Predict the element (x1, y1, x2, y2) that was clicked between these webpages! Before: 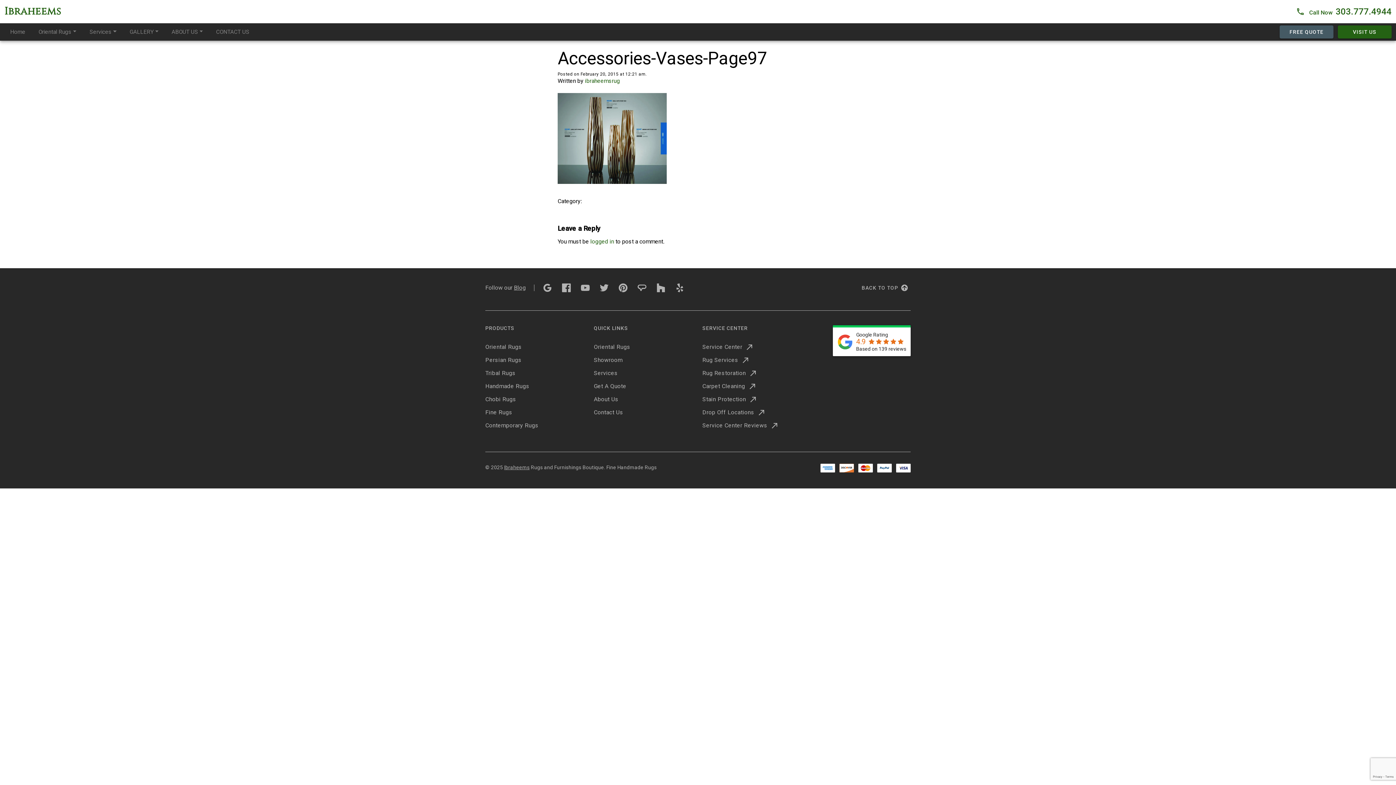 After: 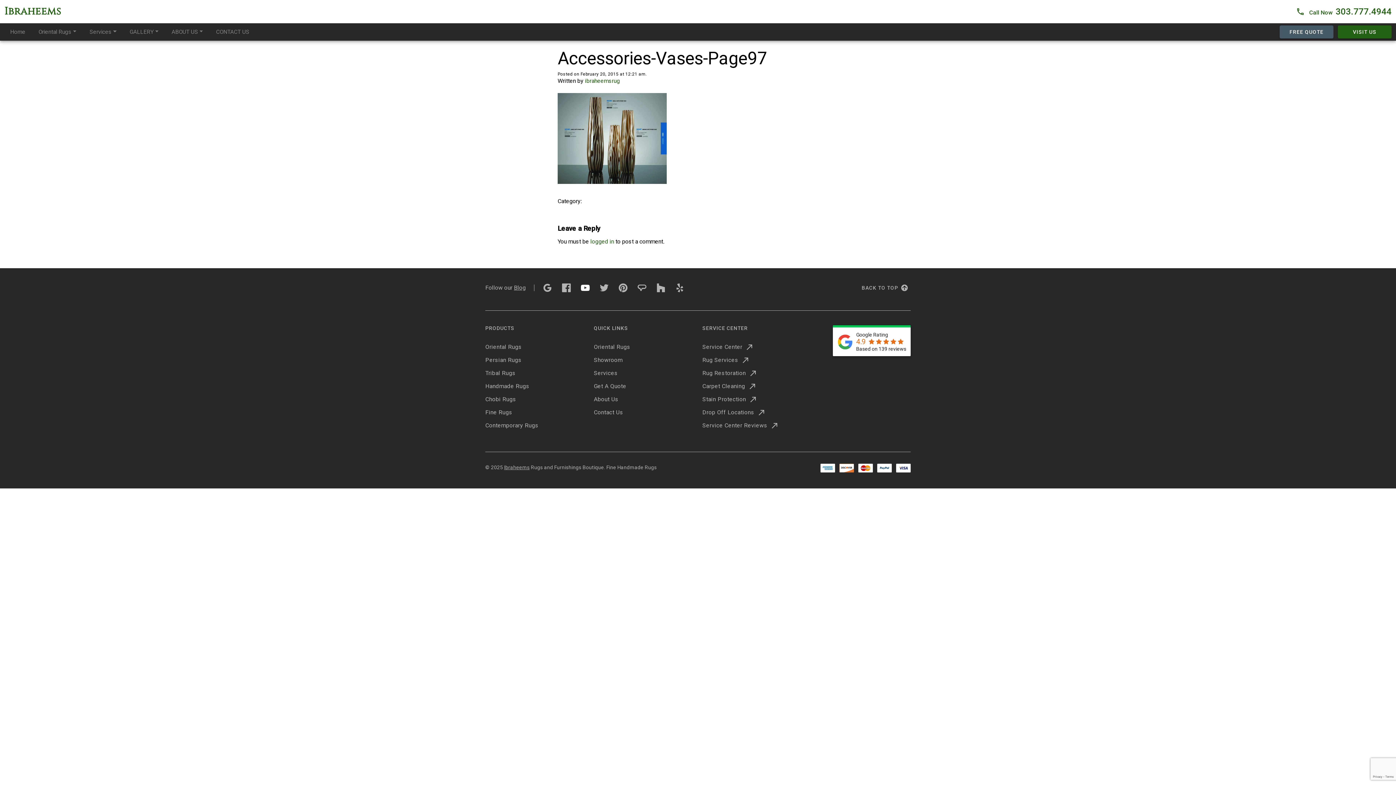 Action: bbox: (581, 286, 589, 293)